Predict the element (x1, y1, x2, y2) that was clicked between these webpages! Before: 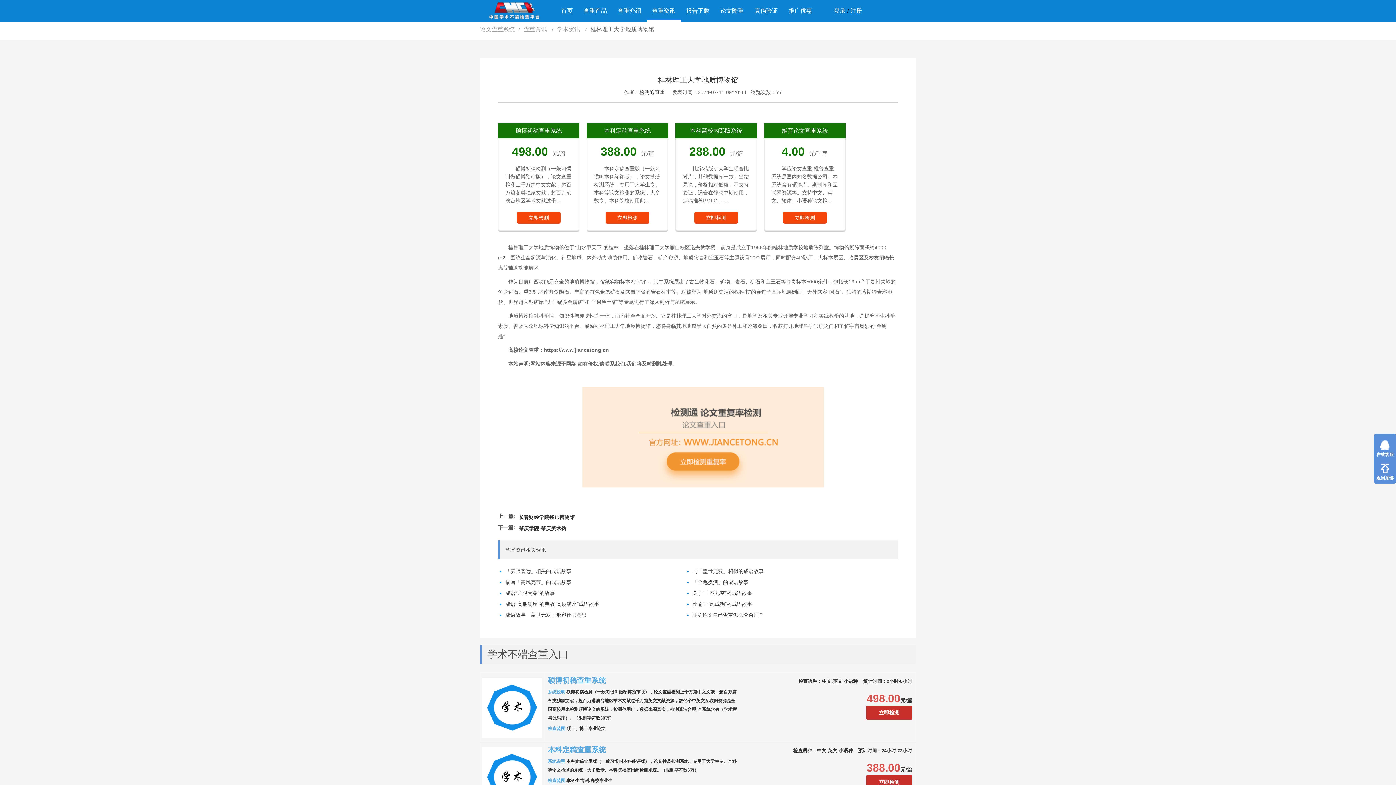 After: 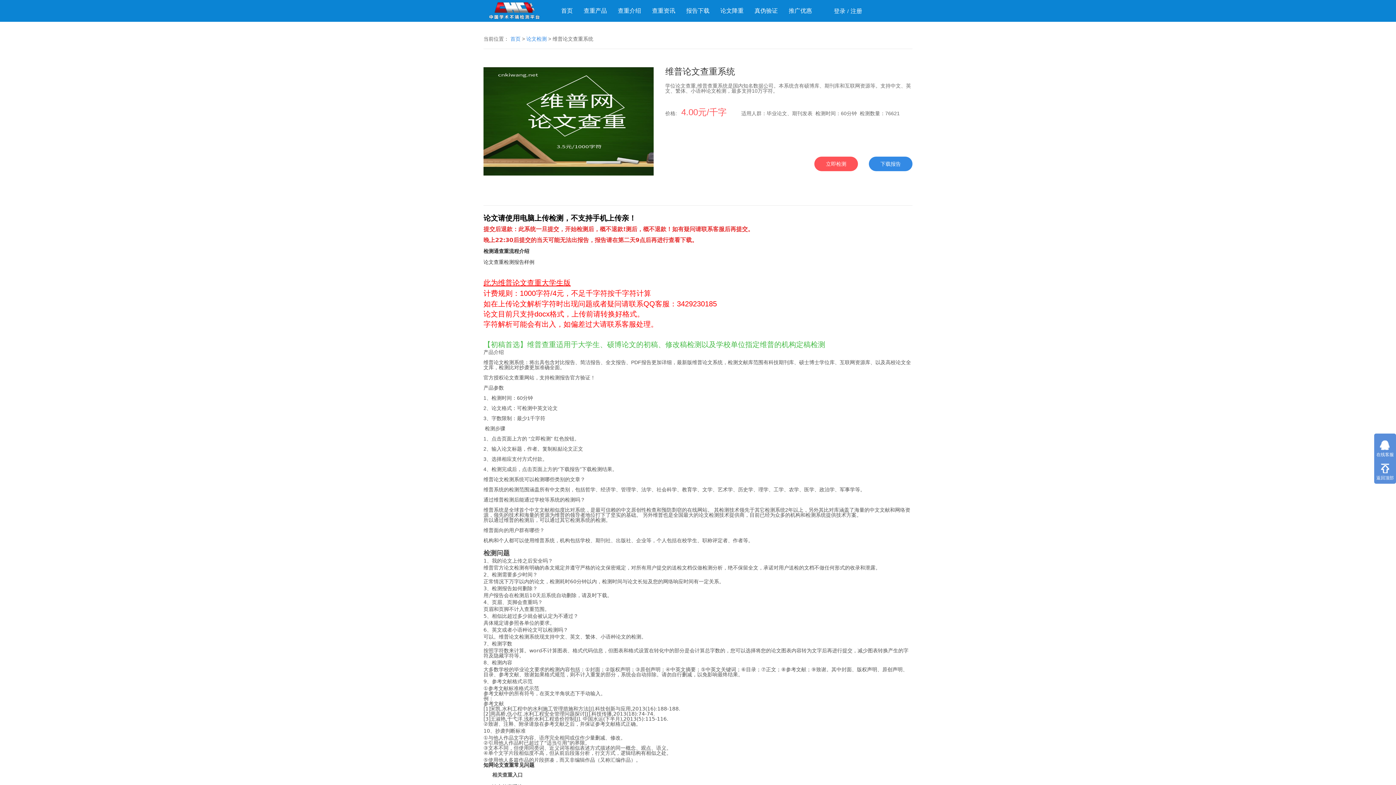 Action: bbox: (781, 127, 828, 133) label: 维普论文查重系统